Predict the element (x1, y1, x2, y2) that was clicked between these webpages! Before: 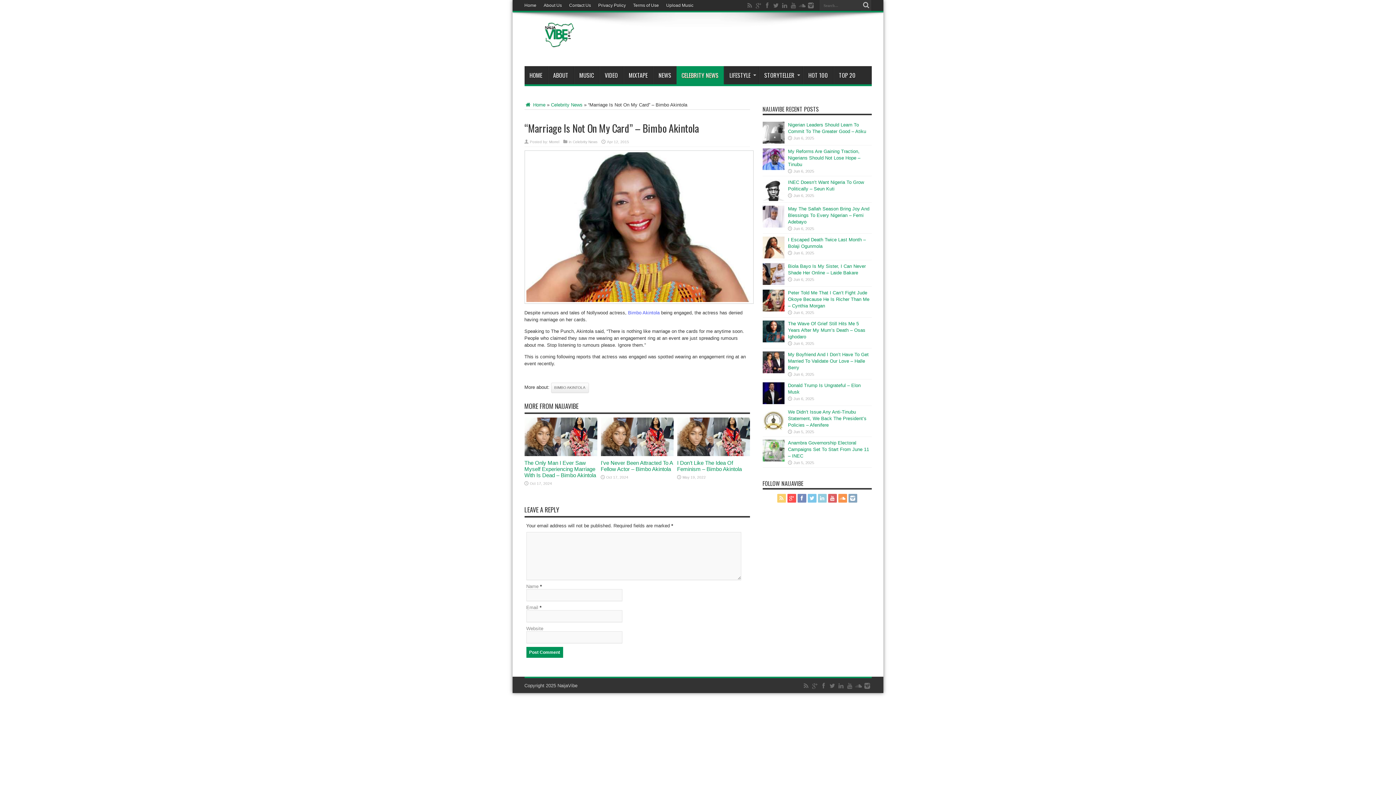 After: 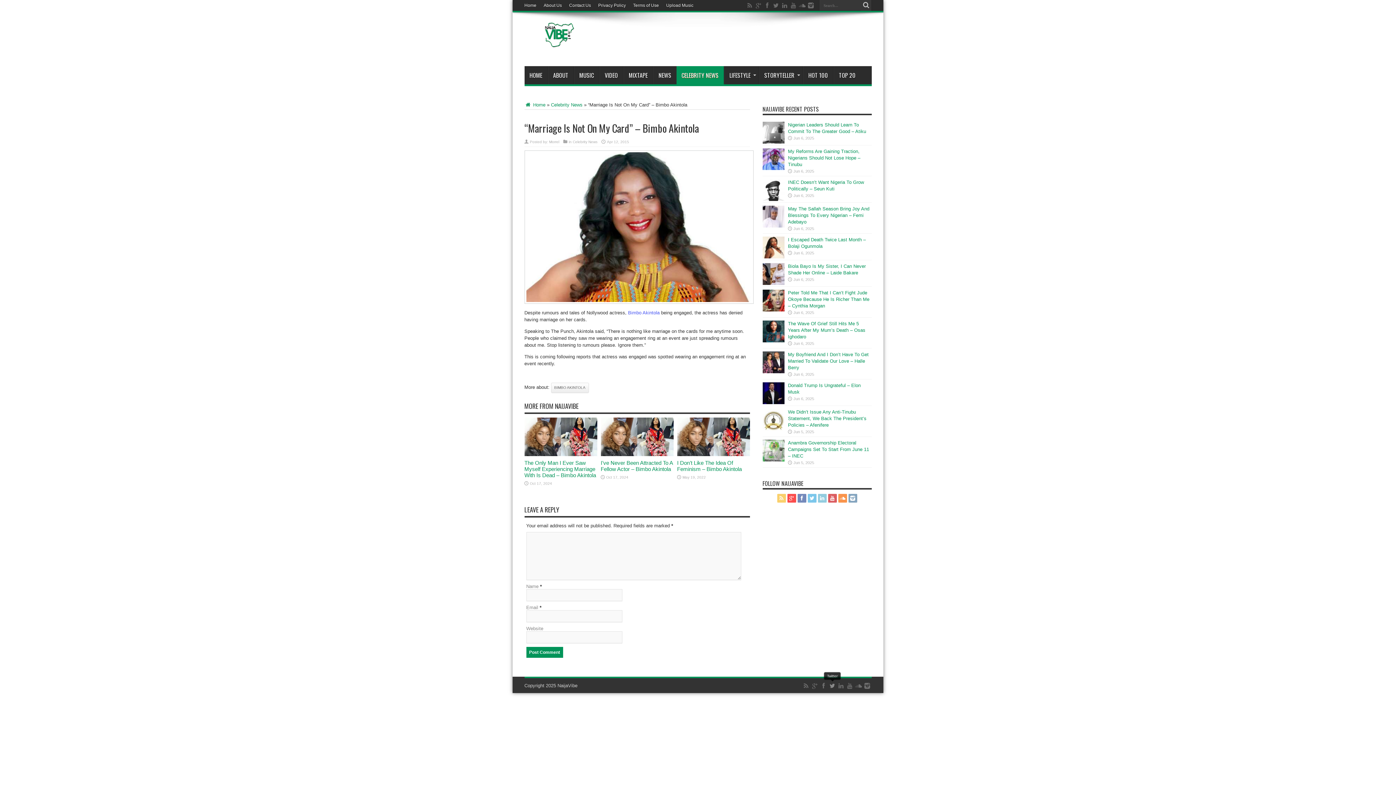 Action: bbox: (828, 681, 836, 690)